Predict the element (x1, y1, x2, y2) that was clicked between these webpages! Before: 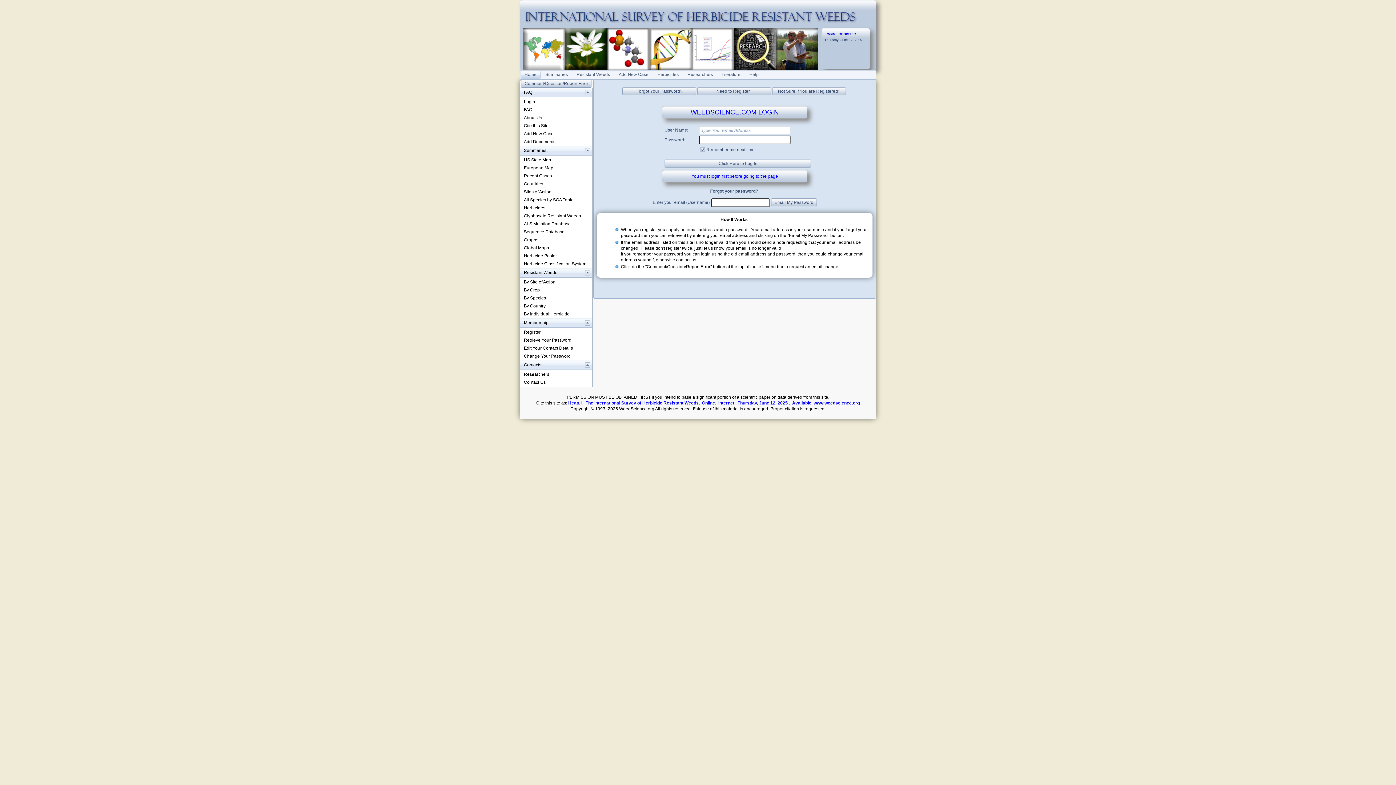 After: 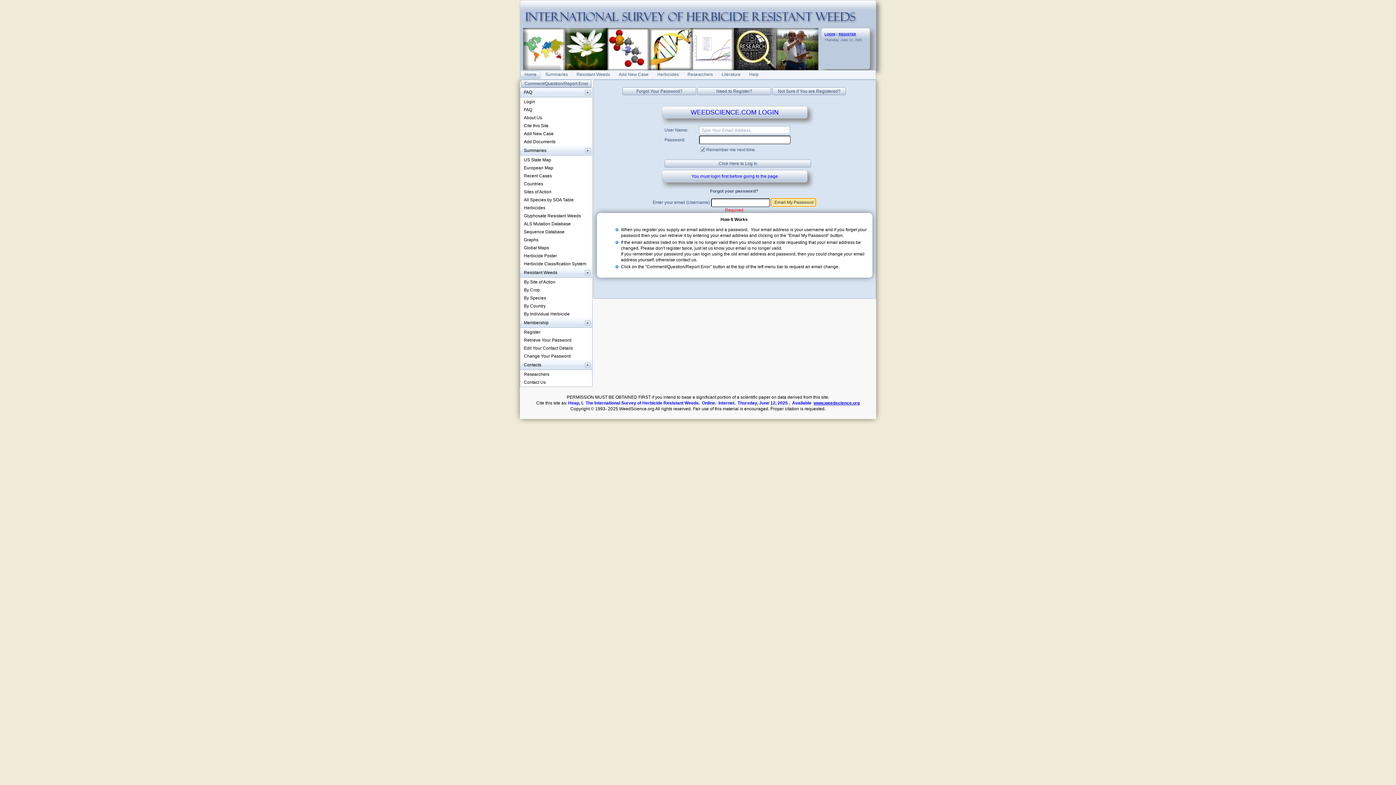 Action: bbox: (771, 198, 816, 206)